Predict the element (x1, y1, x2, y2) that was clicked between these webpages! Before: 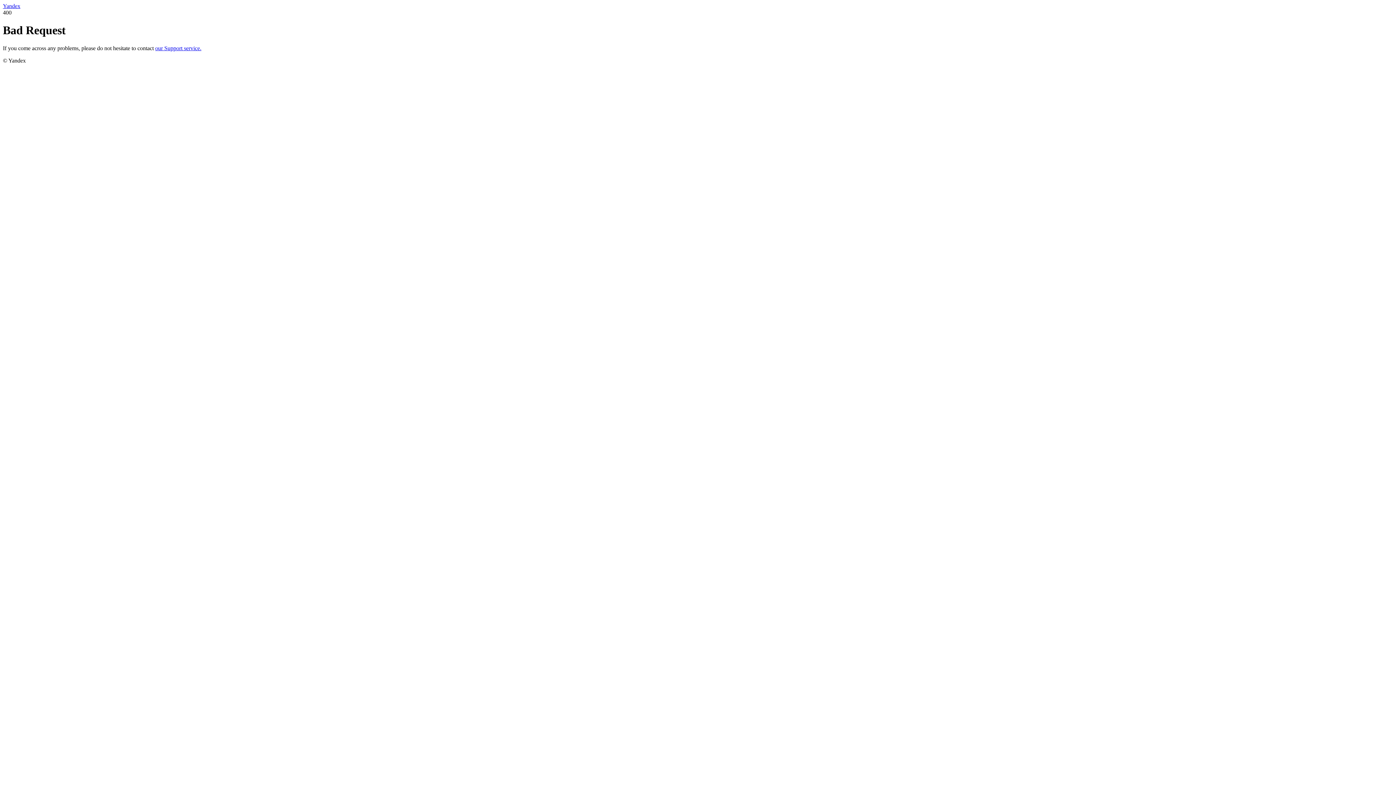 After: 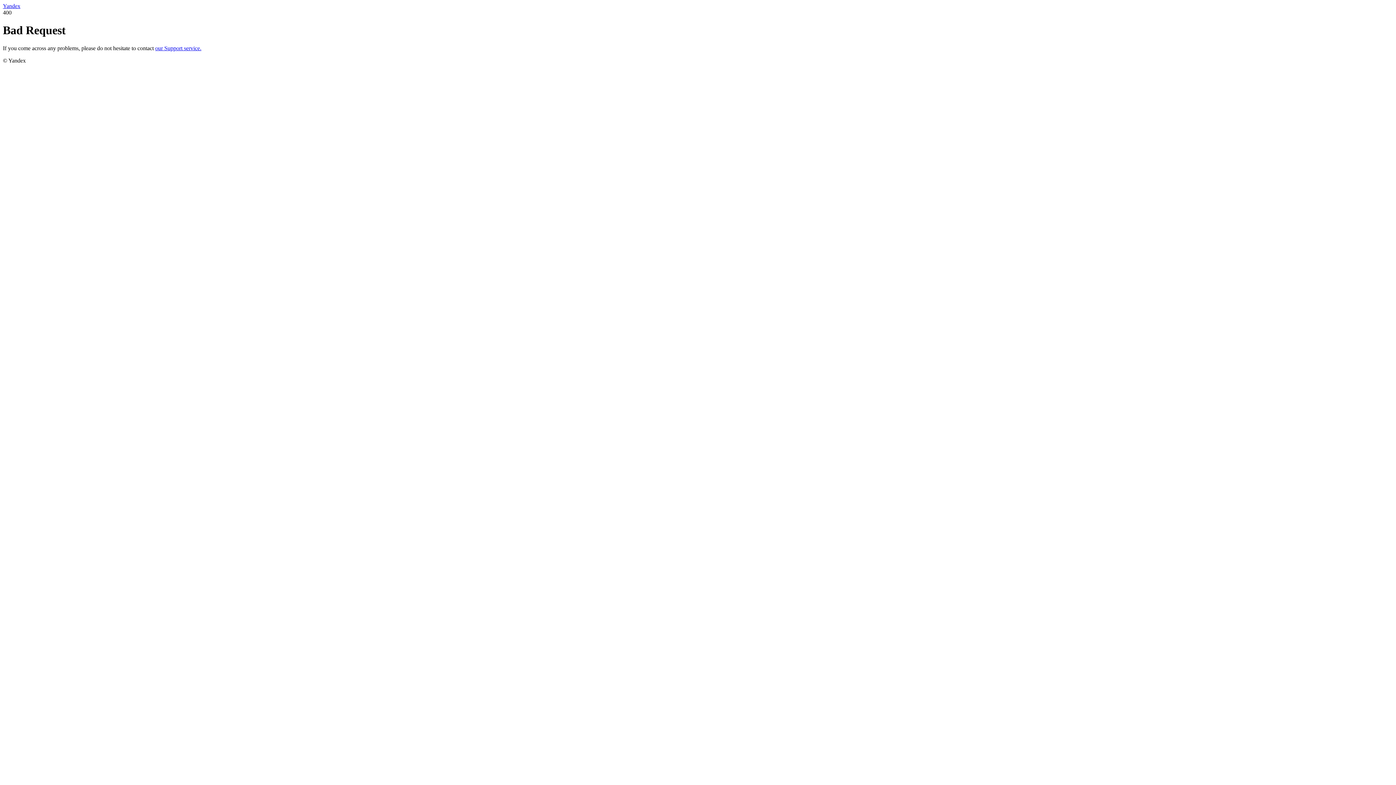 Action: bbox: (155, 45, 201, 51) label: our Support service.